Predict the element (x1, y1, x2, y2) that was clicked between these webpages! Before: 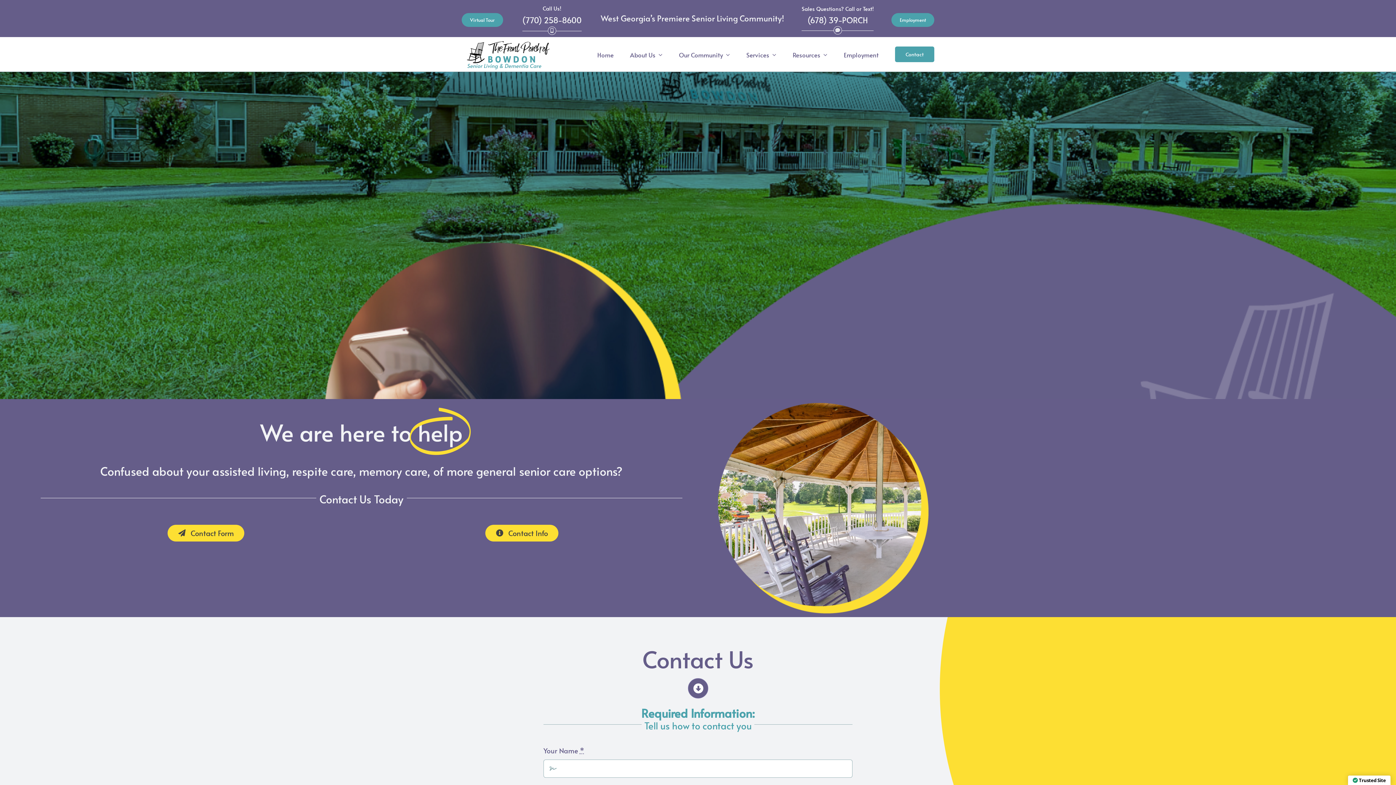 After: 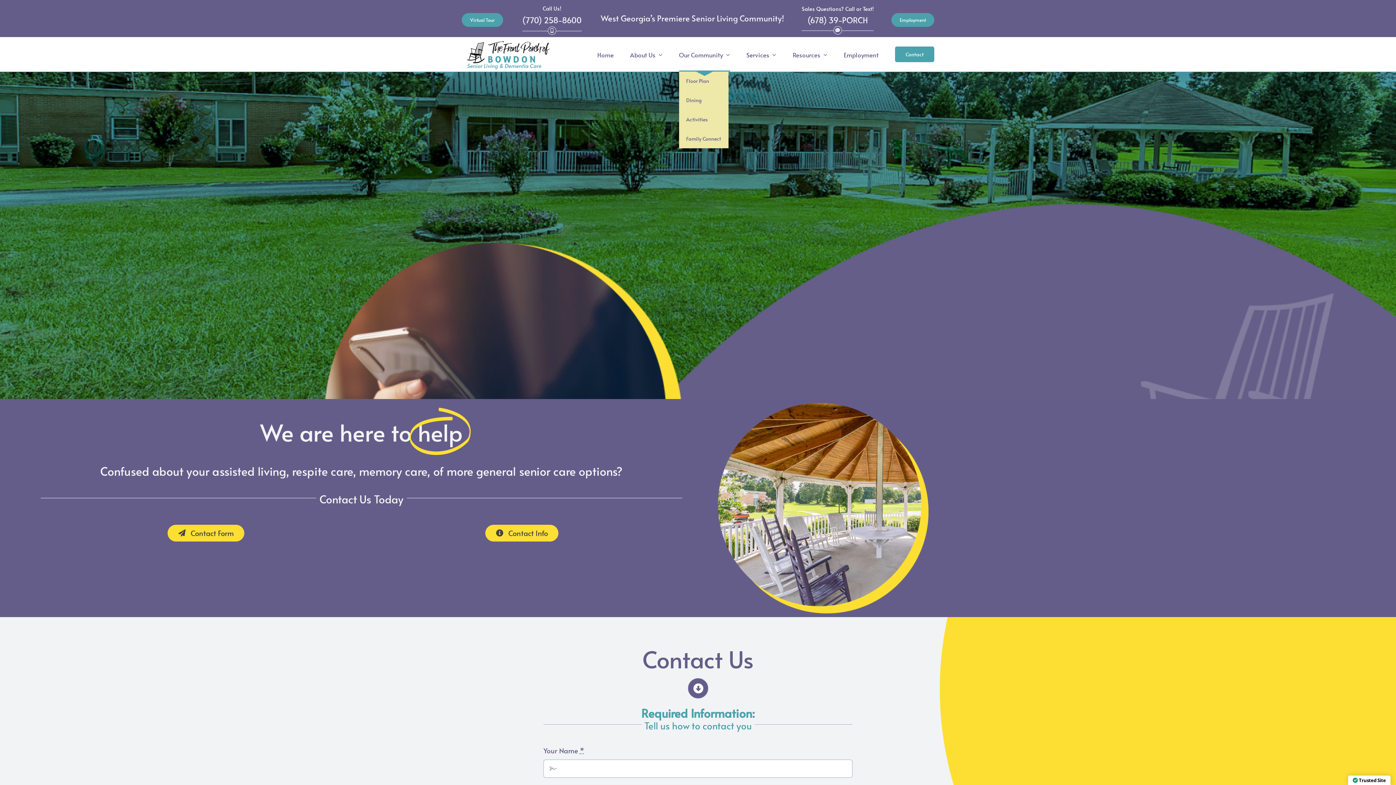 Action: label: Our Community bbox: (679, 37, 730, 71)